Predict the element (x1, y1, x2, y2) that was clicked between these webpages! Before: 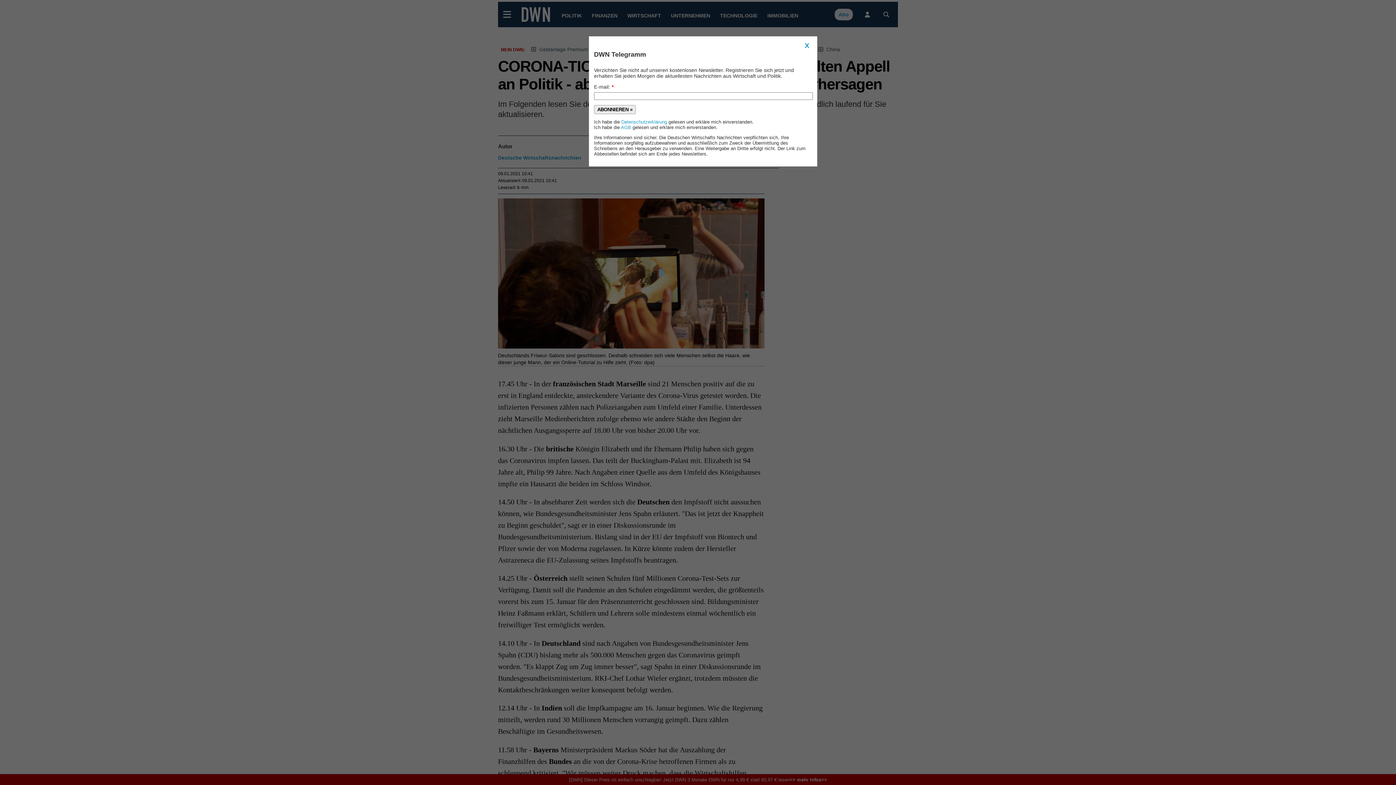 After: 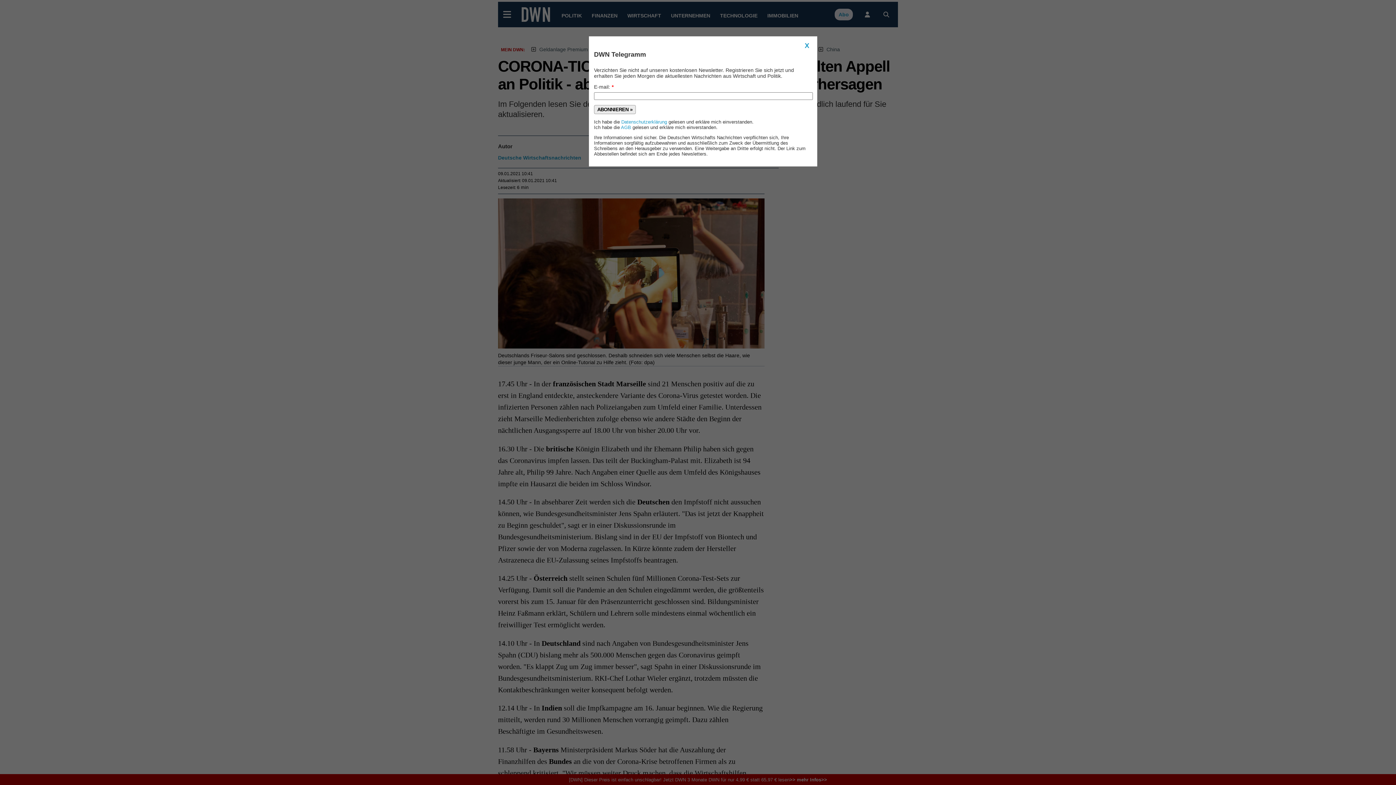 Action: bbox: (594, 104, 636, 114) label: ABONNIEREN »